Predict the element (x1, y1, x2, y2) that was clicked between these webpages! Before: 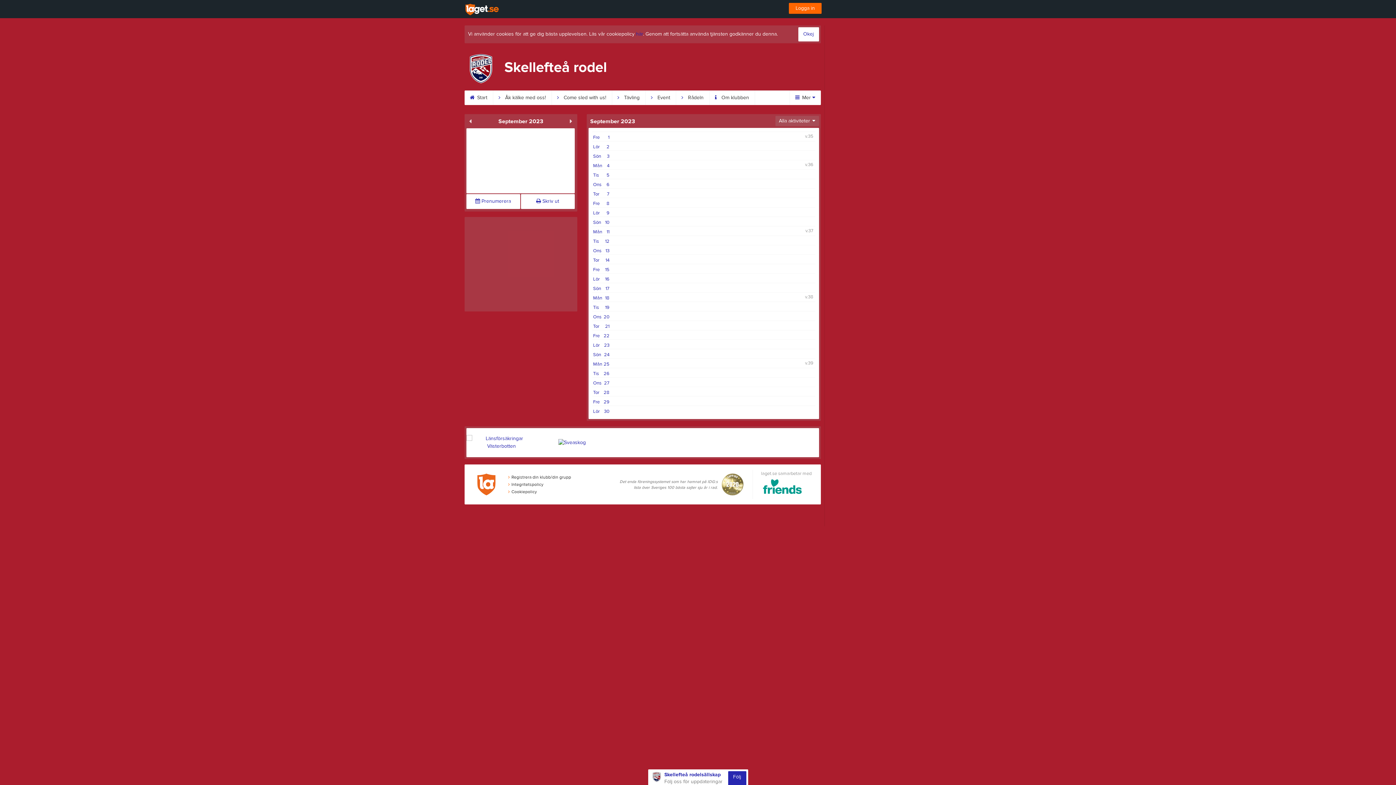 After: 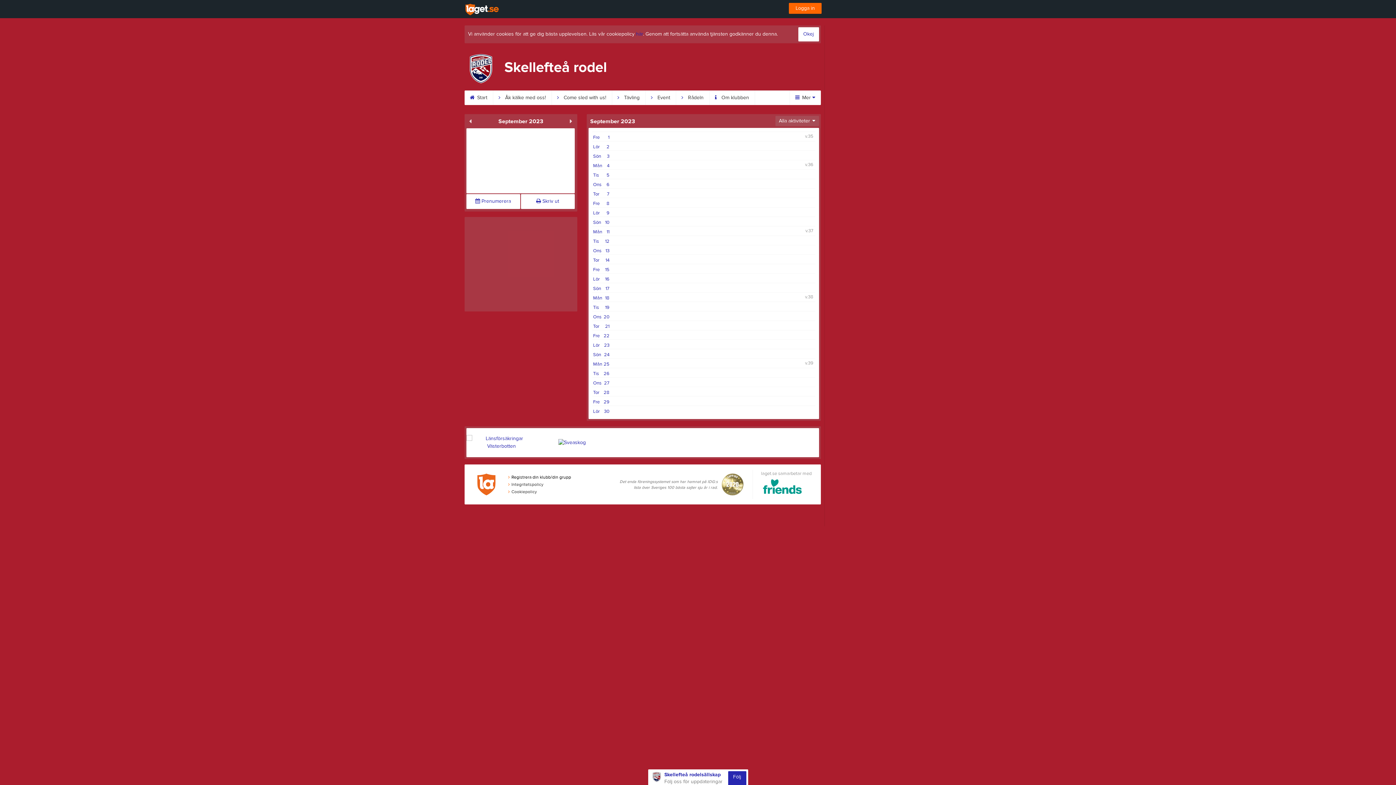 Action: bbox: (508, 473, 571, 481) label: Registrera din klubb/din grupp